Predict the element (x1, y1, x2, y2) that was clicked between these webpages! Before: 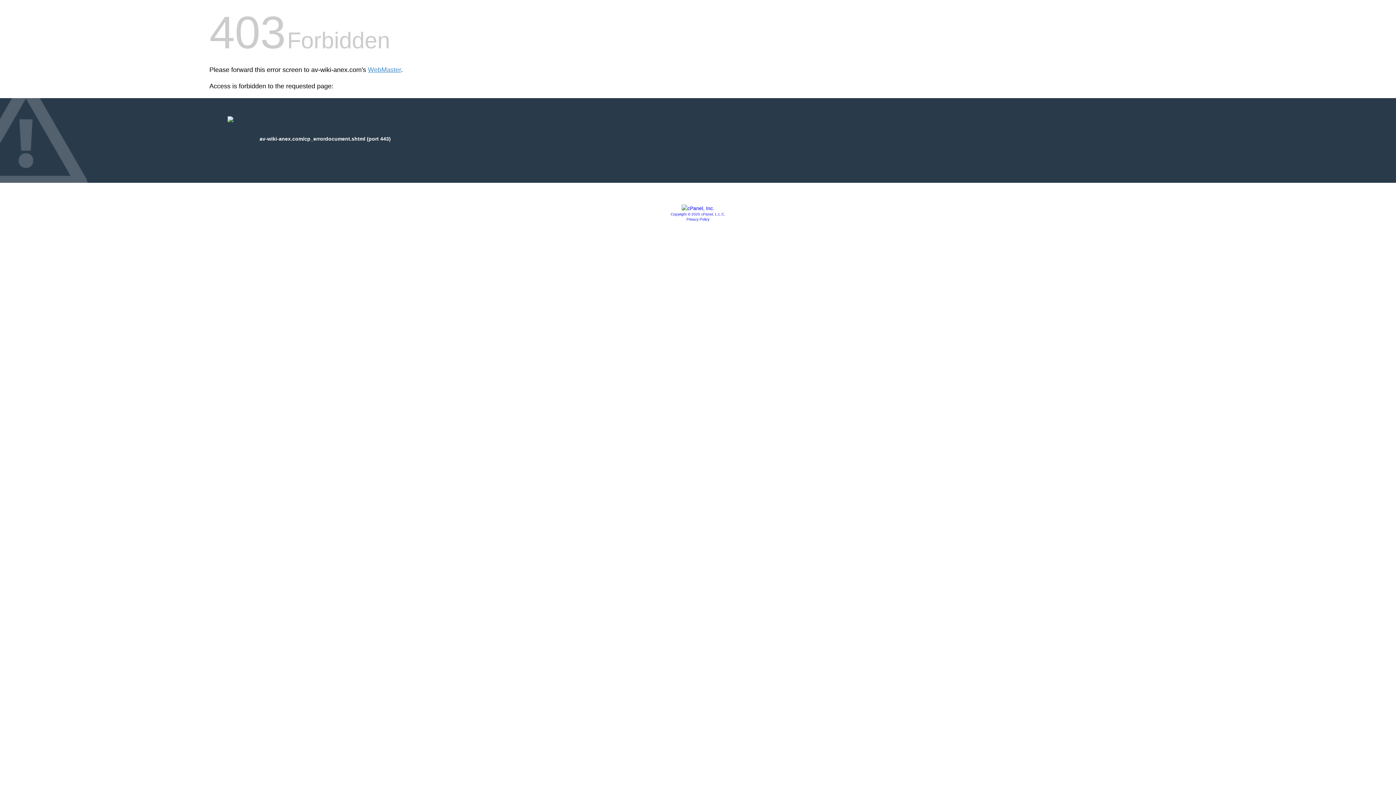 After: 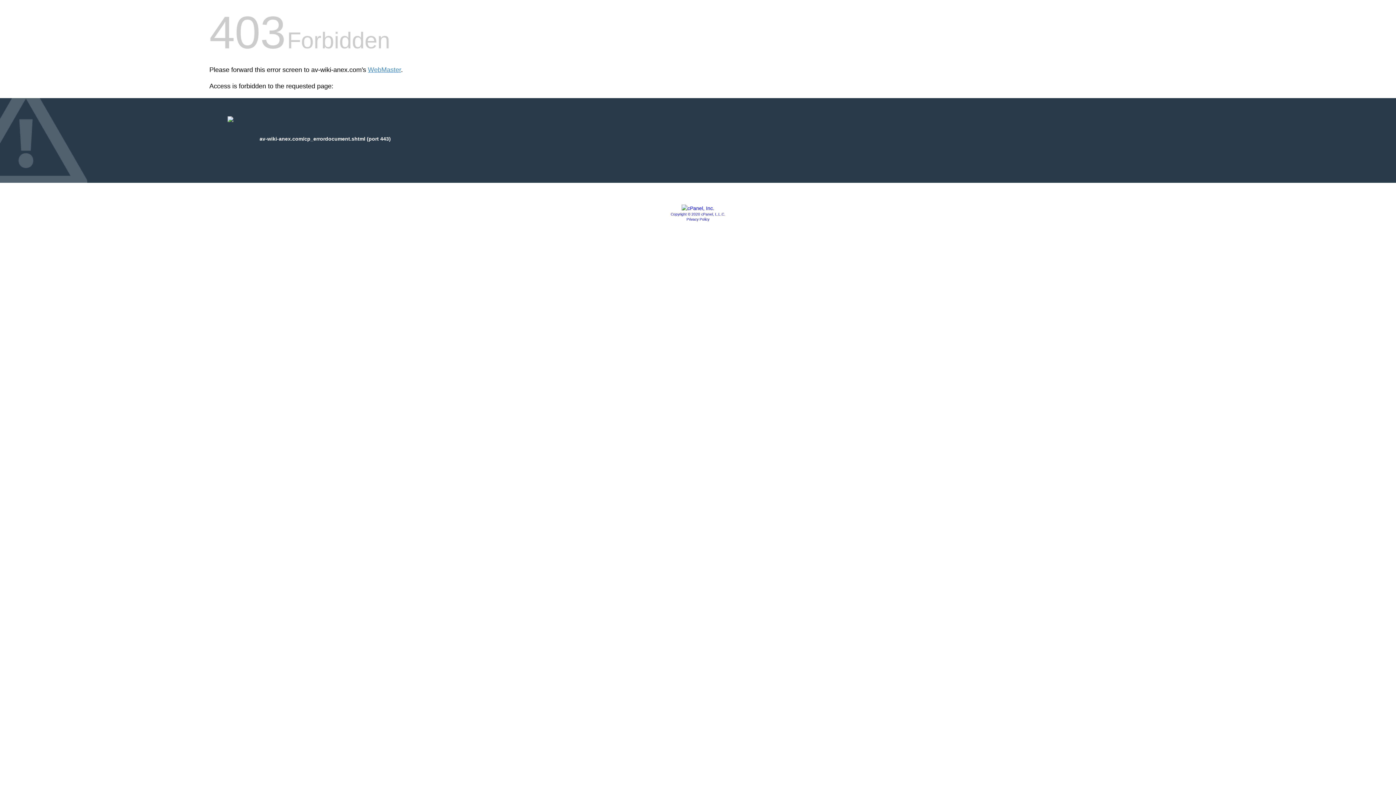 Action: label: Privacy Policy bbox: (686, 217, 709, 221)